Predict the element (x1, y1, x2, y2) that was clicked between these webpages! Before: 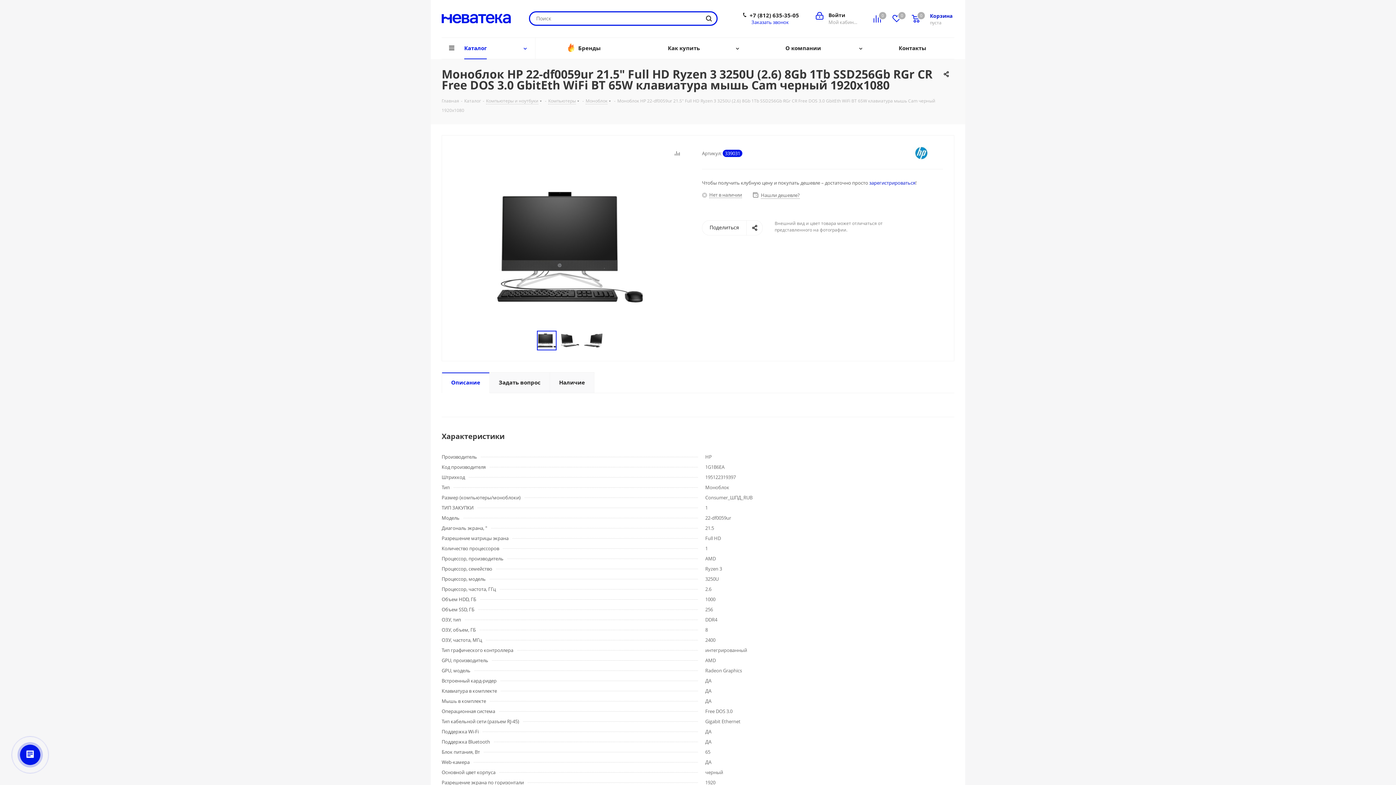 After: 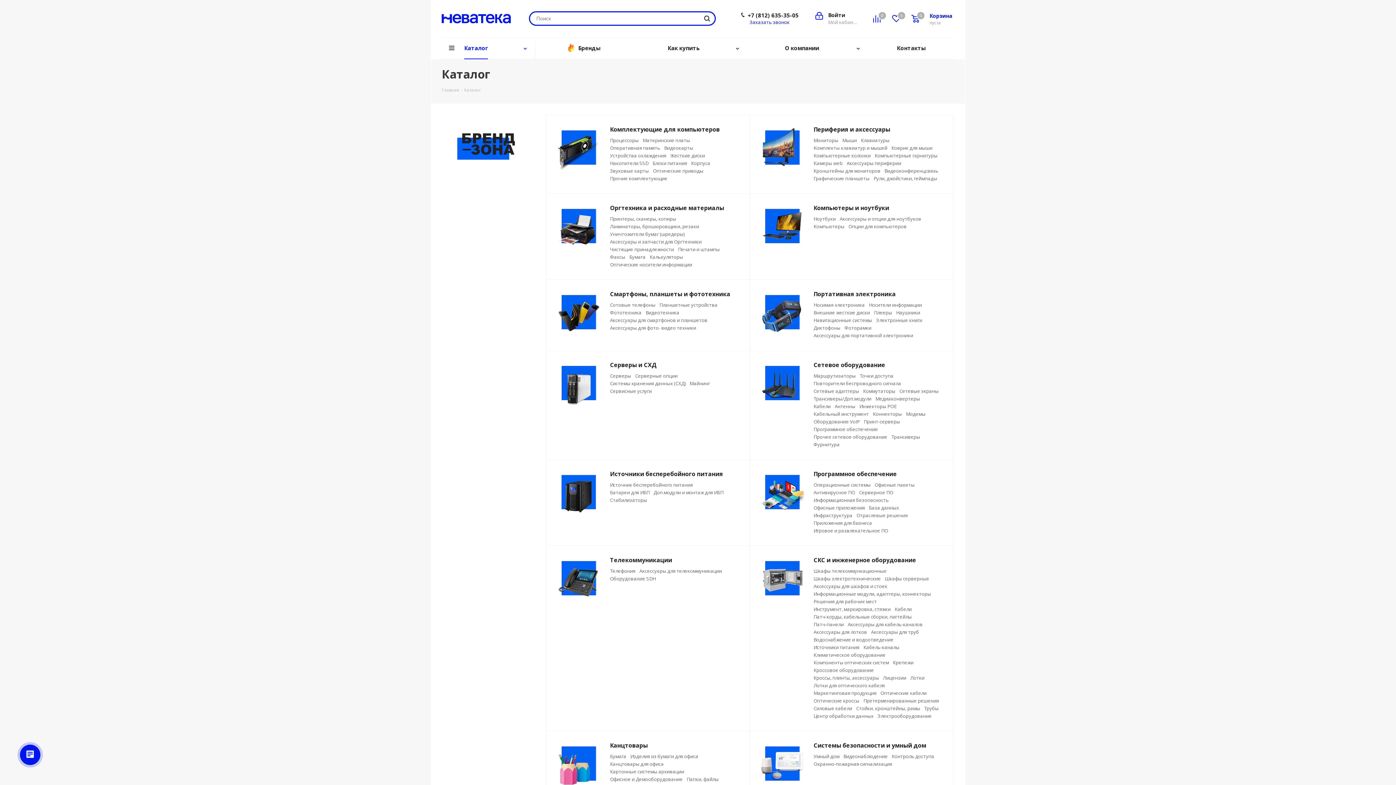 Action: label: Каталог bbox: (441, 37, 535, 59)